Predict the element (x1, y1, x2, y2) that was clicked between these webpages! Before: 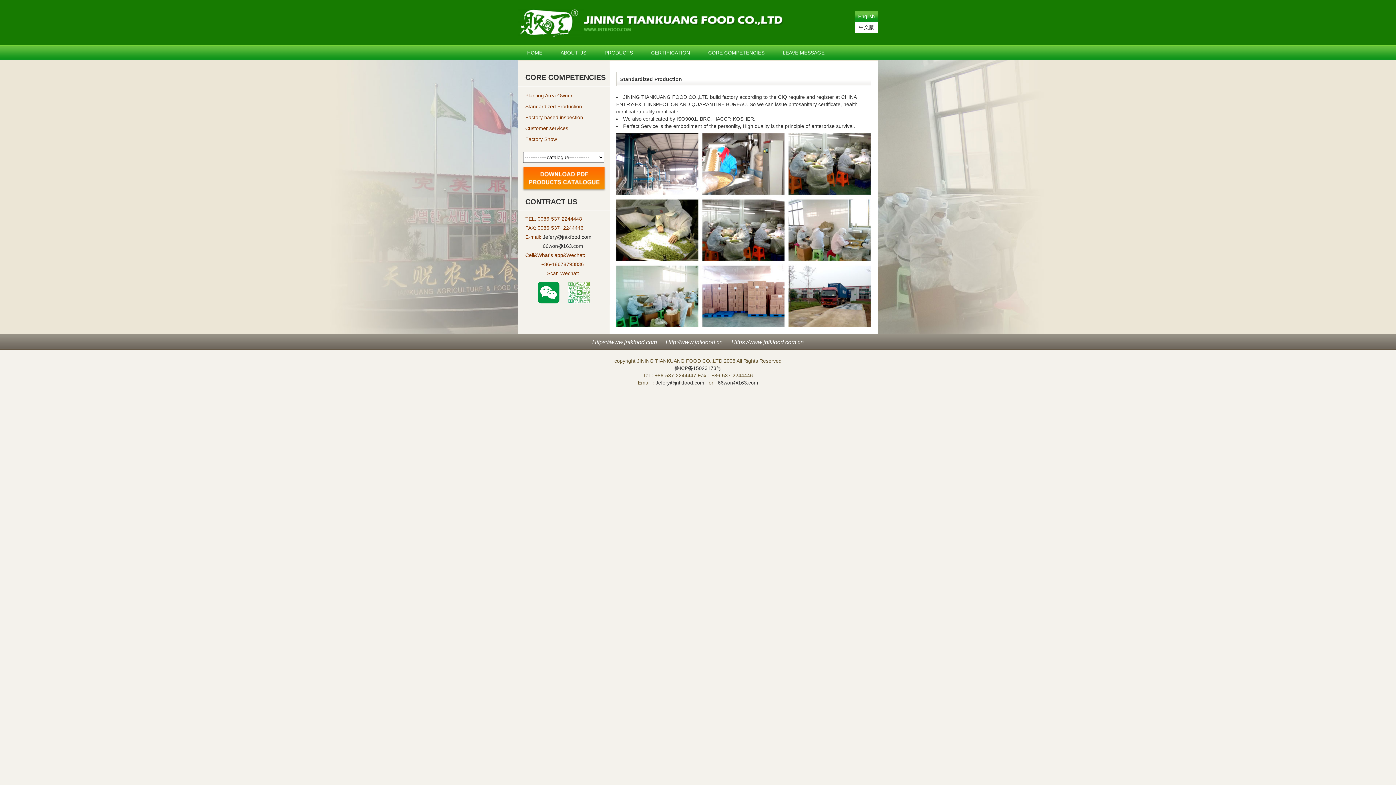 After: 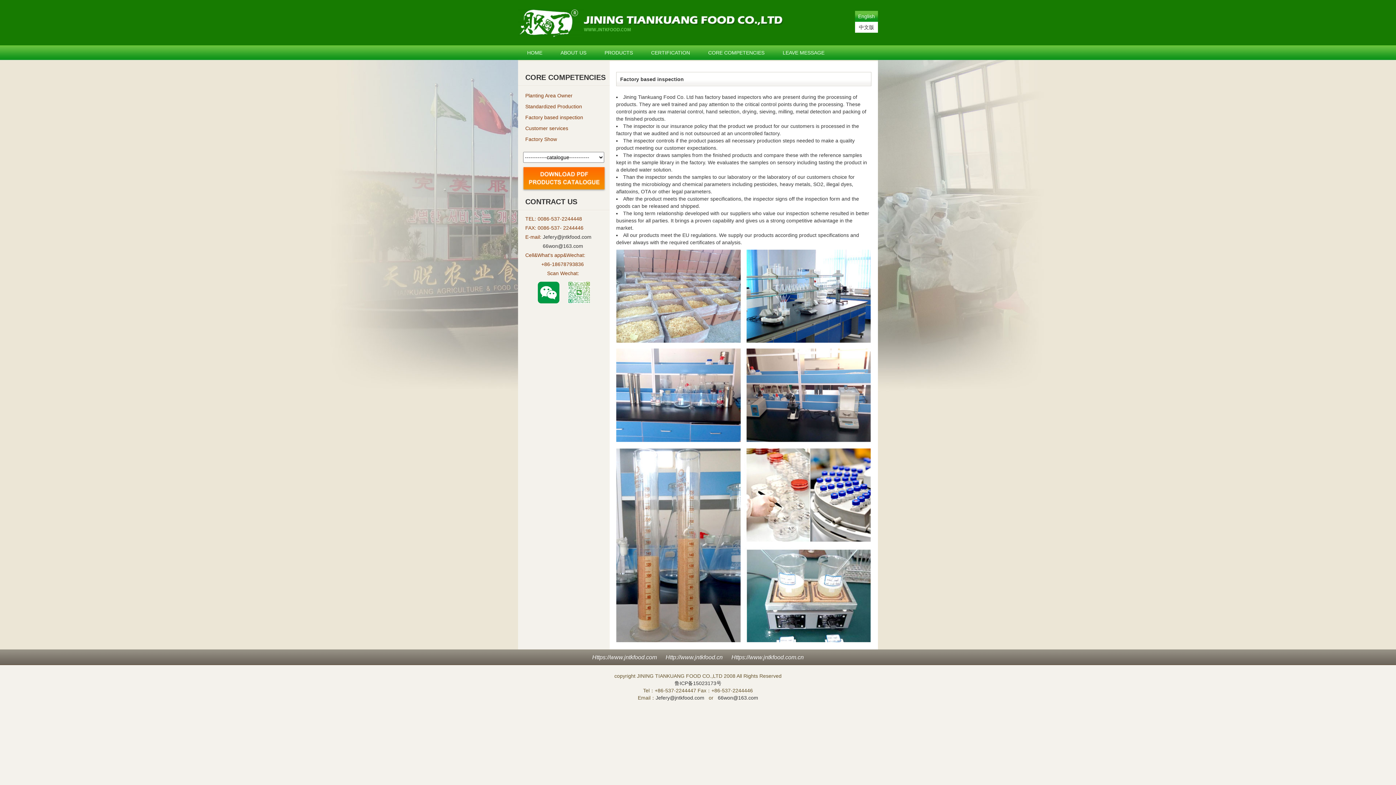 Action: label: Factory based inspection bbox: (525, 114, 583, 120)